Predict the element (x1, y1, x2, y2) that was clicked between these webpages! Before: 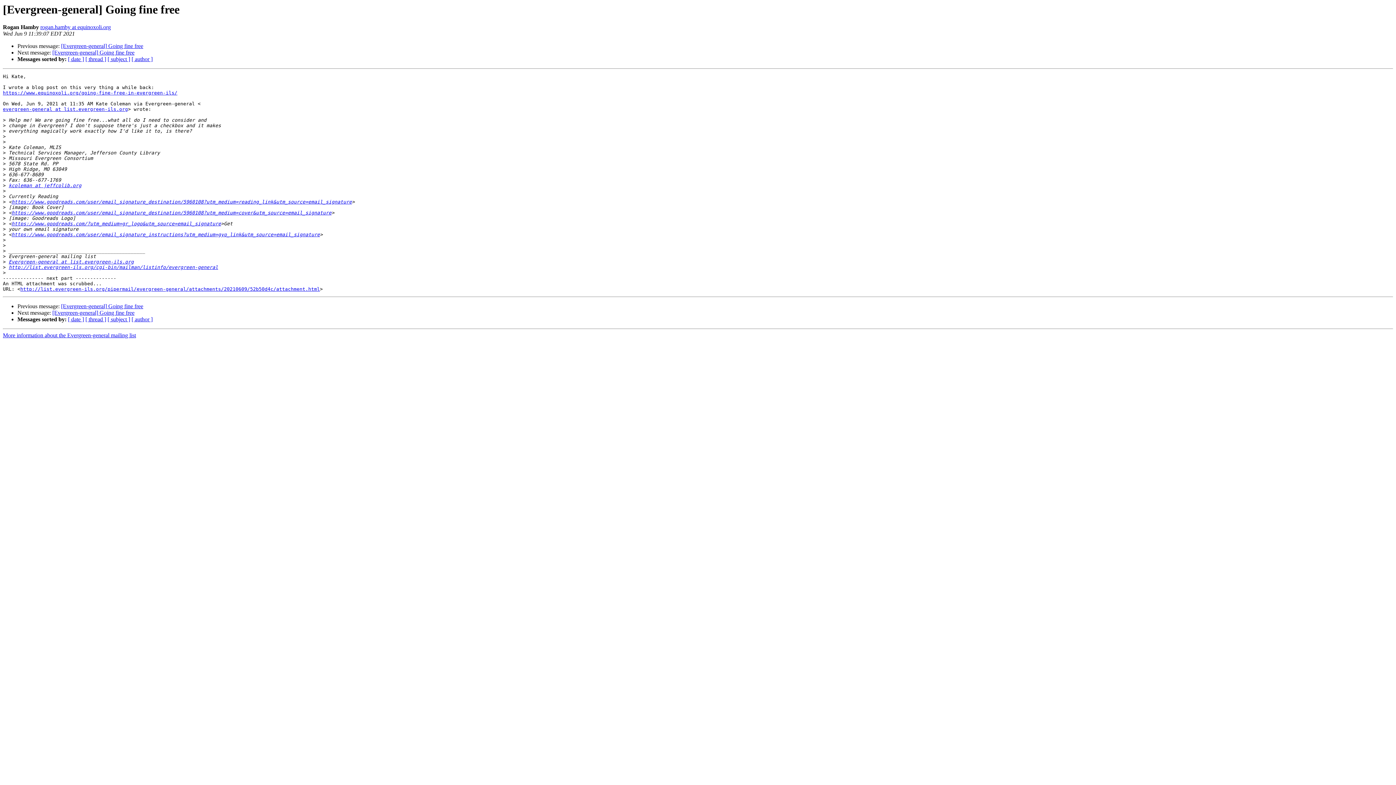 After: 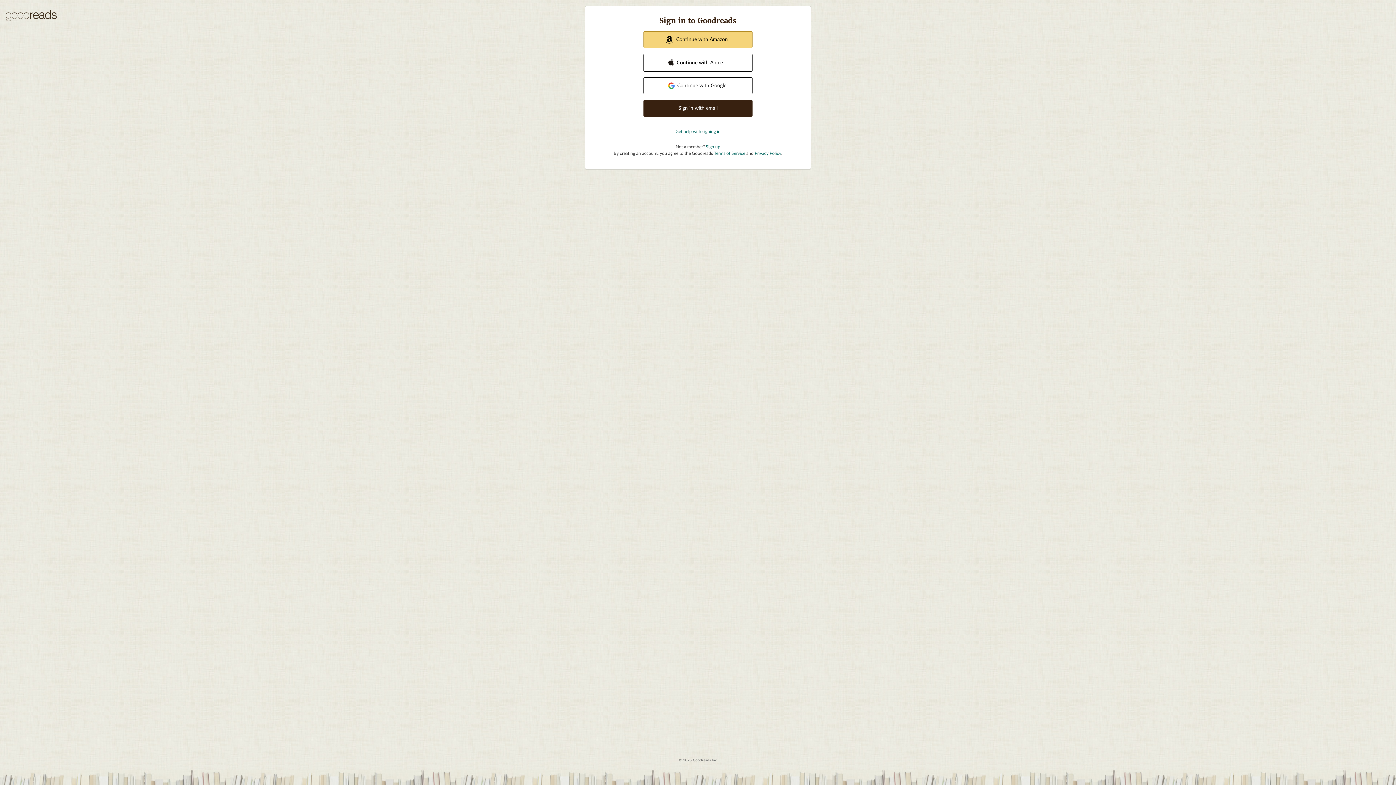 Action: label: https://www.goodreads.com/user/email_signature_instructions?utm_medium=gyo_link&utm_source=email_signature bbox: (11, 232, 320, 237)